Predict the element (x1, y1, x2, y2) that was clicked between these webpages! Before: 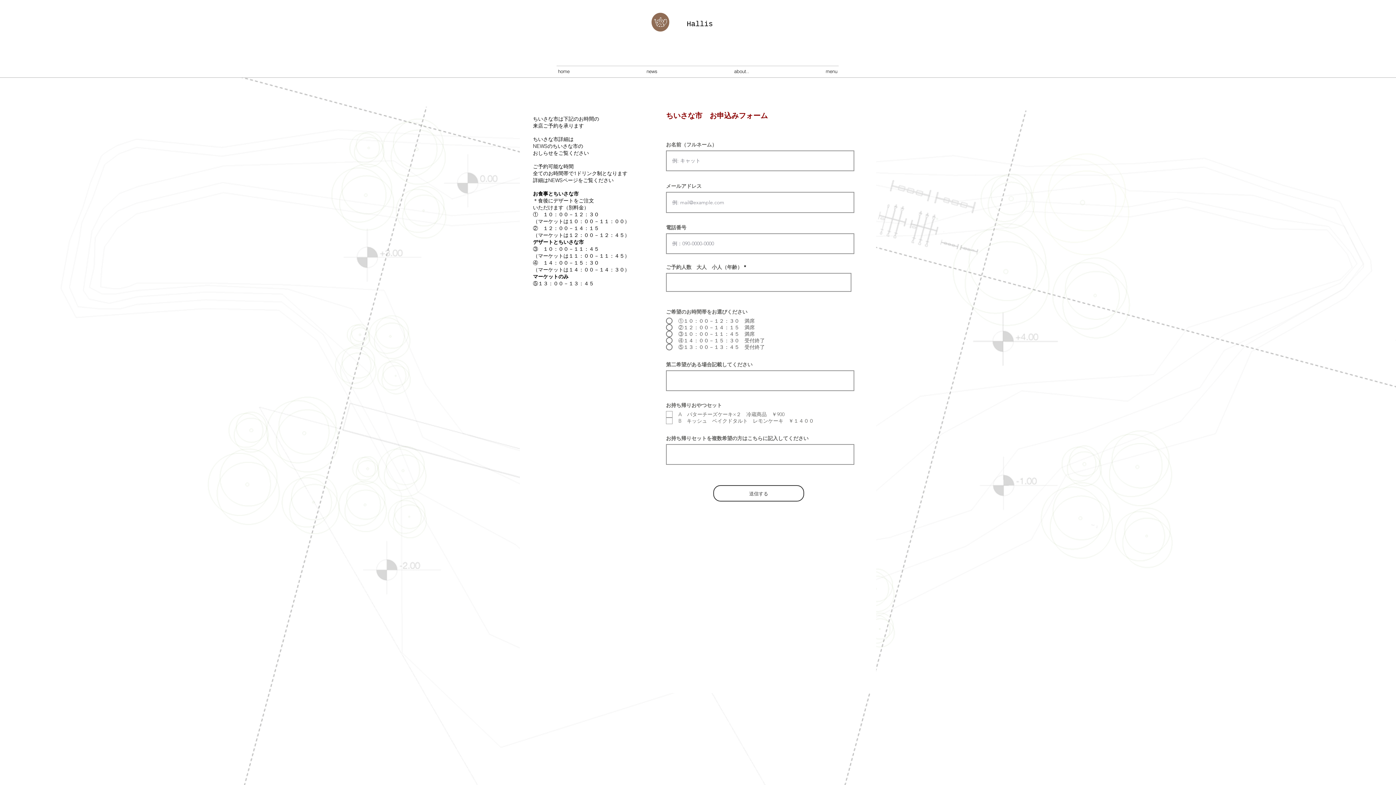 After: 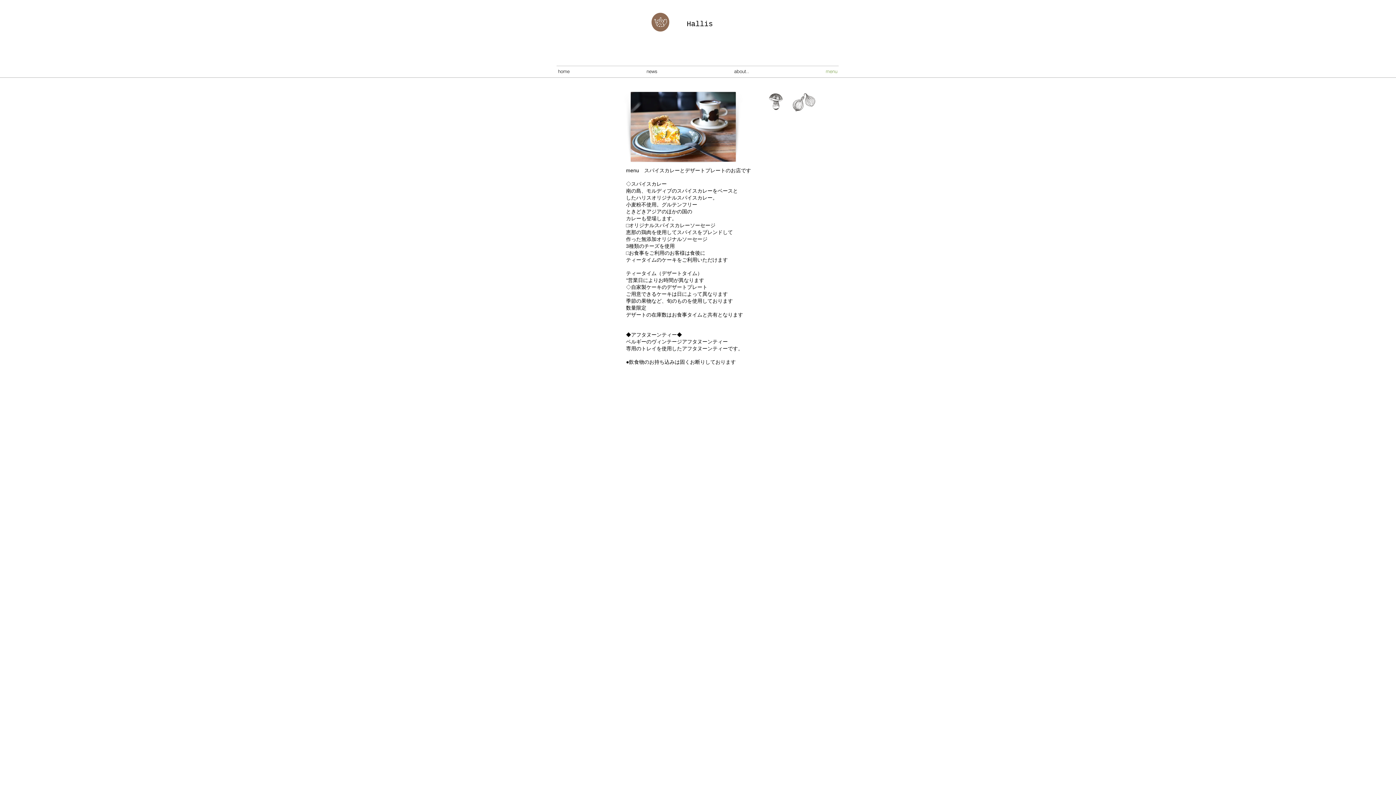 Action: bbox: (787, 68, 876, 70) label: menu